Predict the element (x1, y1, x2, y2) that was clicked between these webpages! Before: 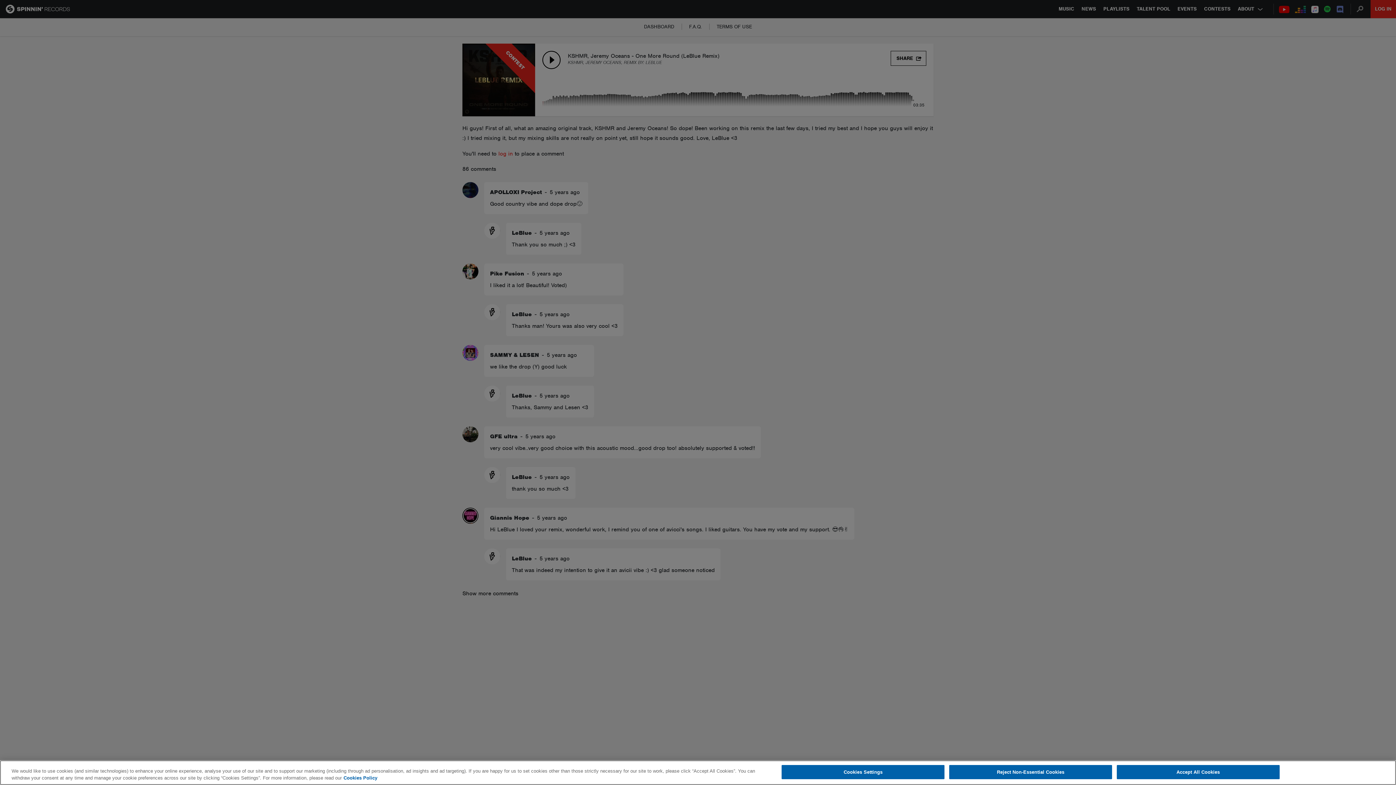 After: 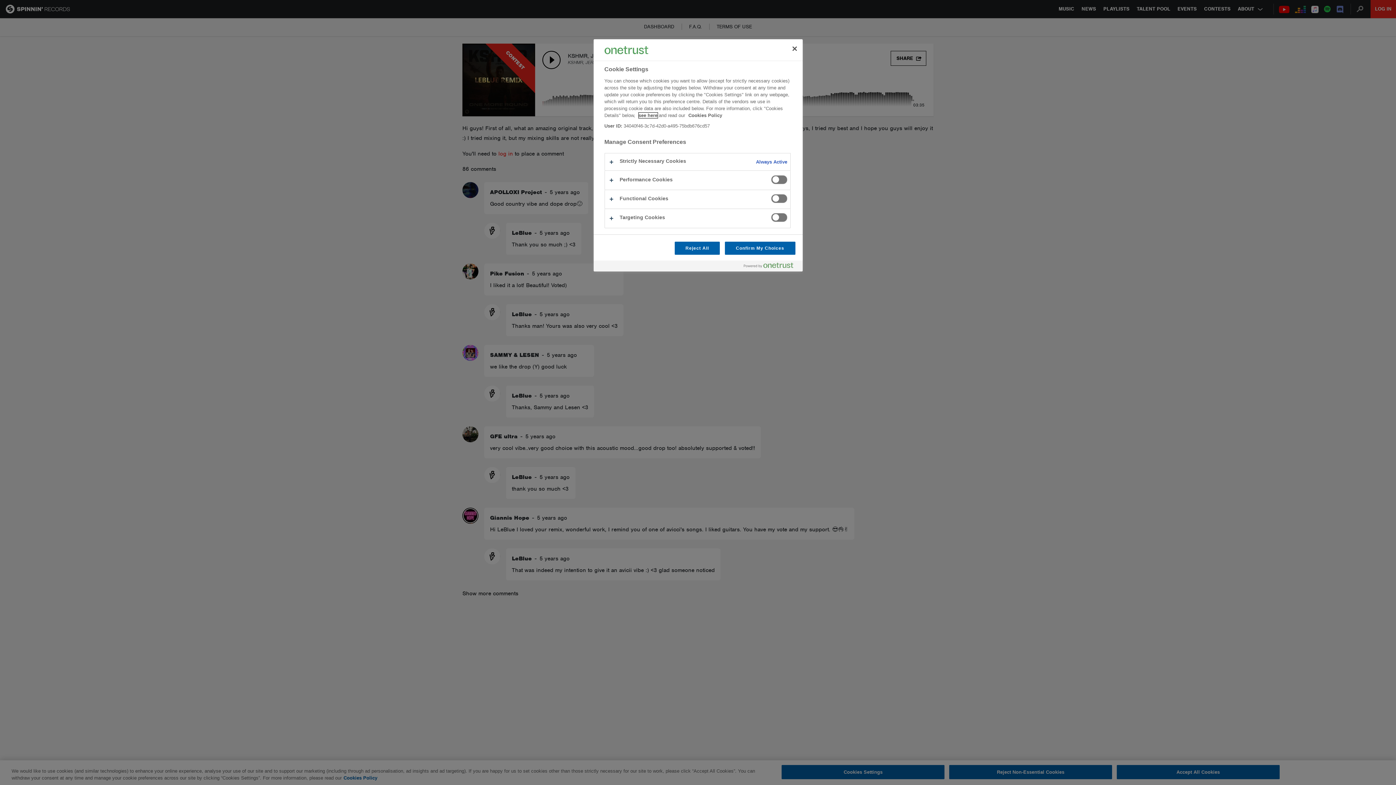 Action: bbox: (781, 765, 944, 779) label: Cookies Settings